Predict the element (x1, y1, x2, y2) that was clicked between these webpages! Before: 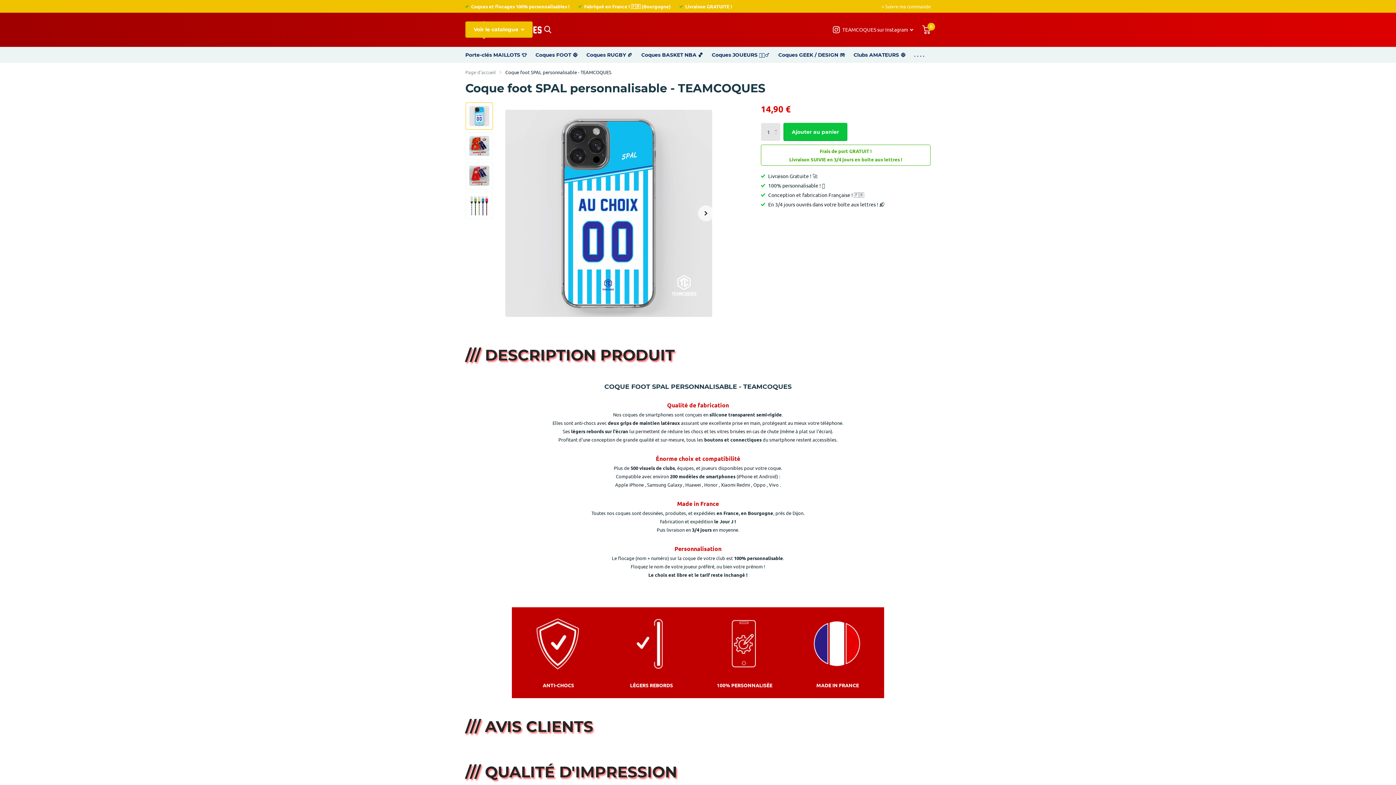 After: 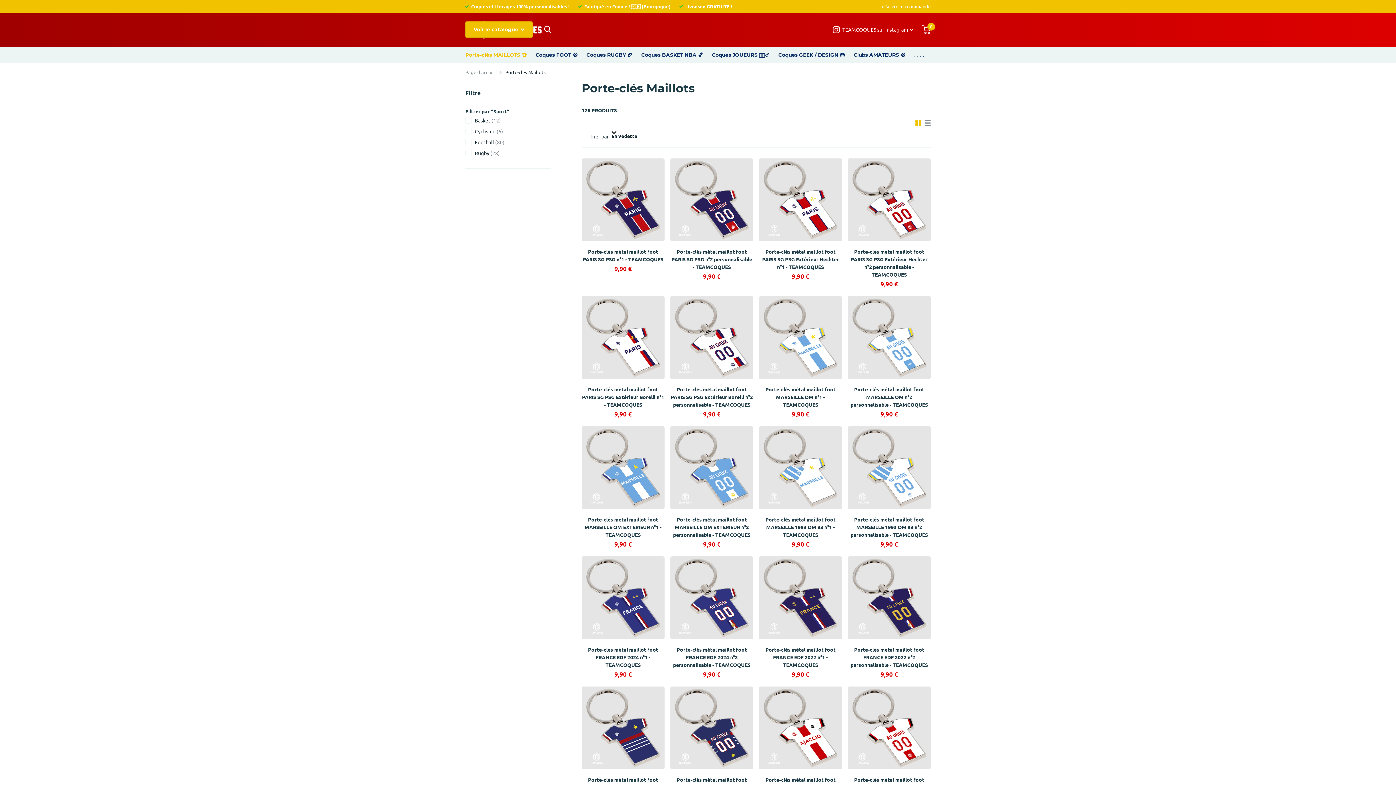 Action: bbox: (465, 46, 526, 62) label: Porte-clés MAILLOTS 👕